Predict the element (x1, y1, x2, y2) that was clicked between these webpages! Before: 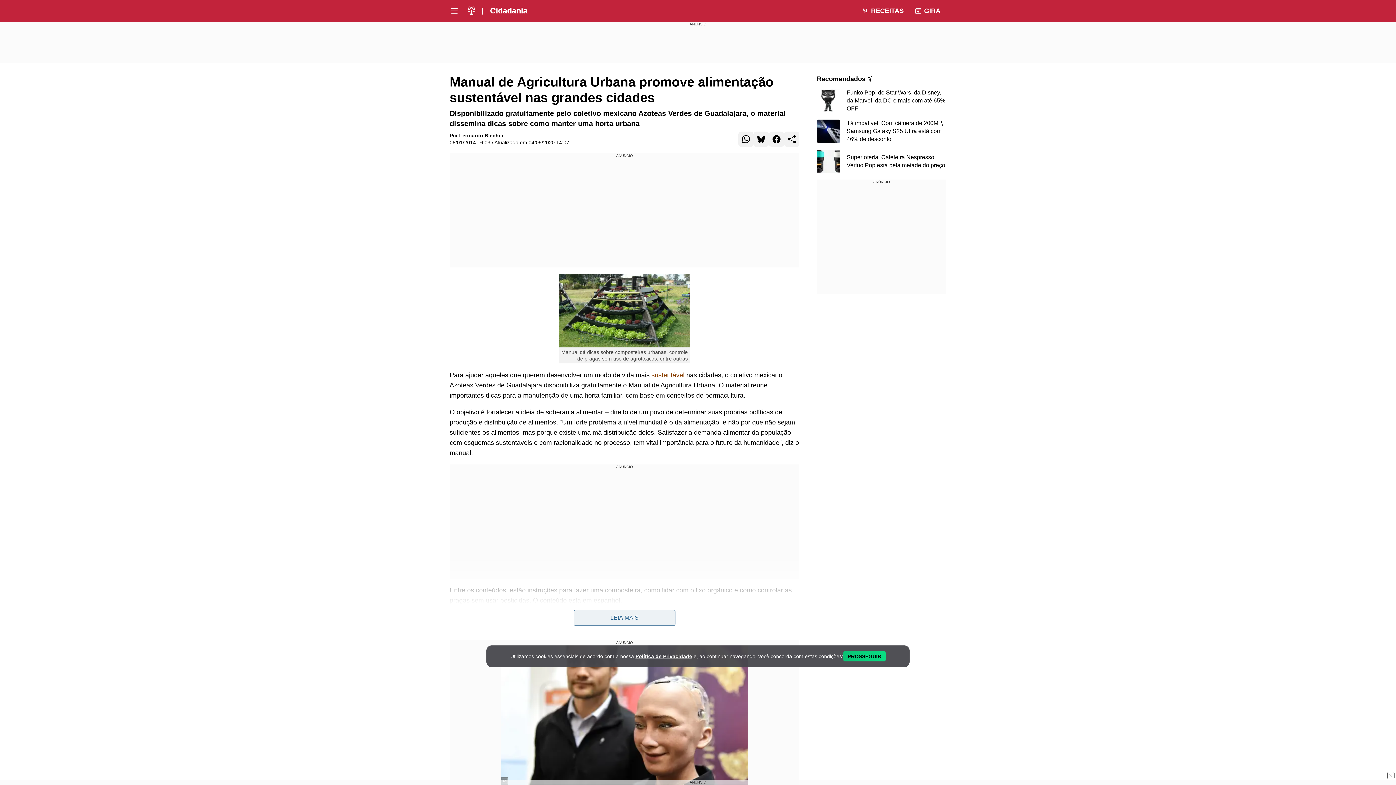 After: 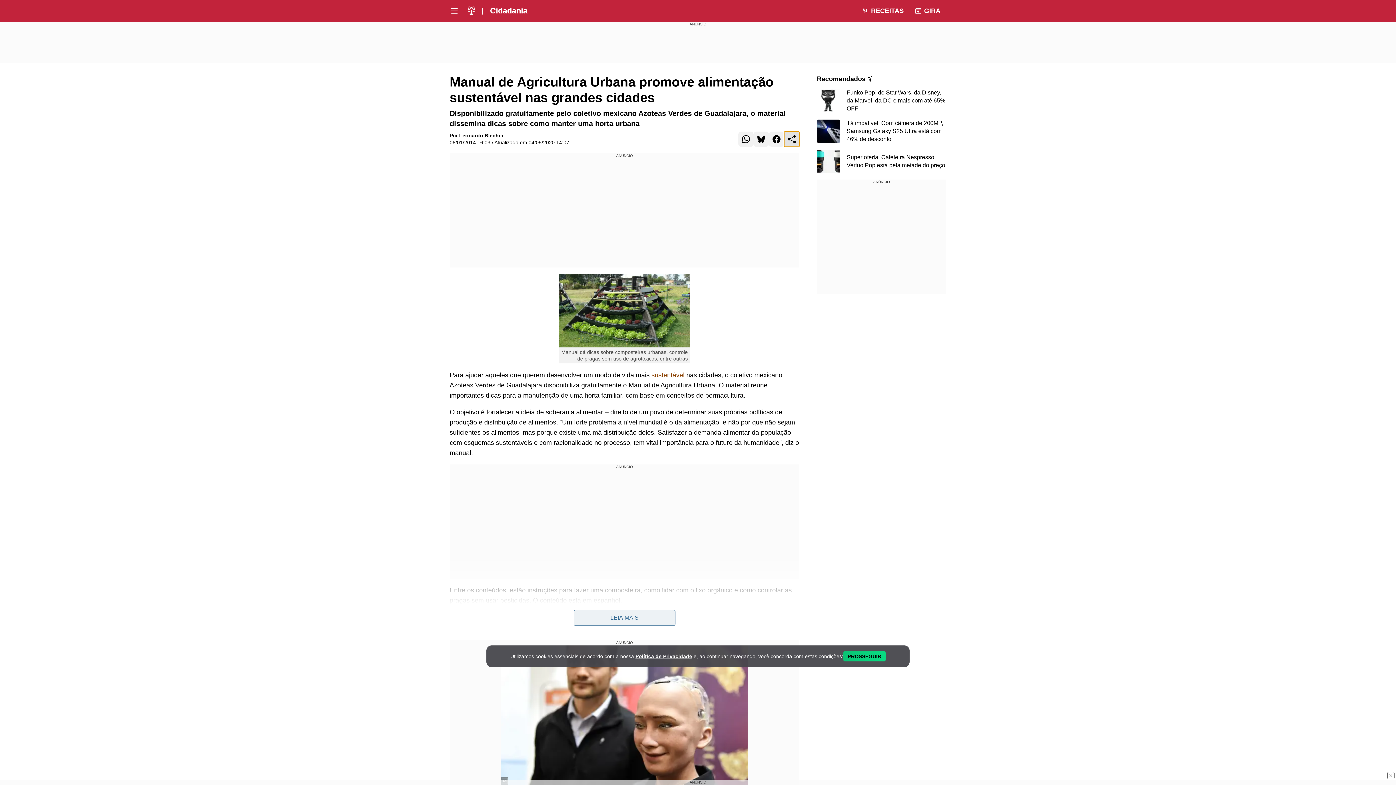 Action: bbox: (784, 131, 799, 146) label: Compartilhar para o sistema